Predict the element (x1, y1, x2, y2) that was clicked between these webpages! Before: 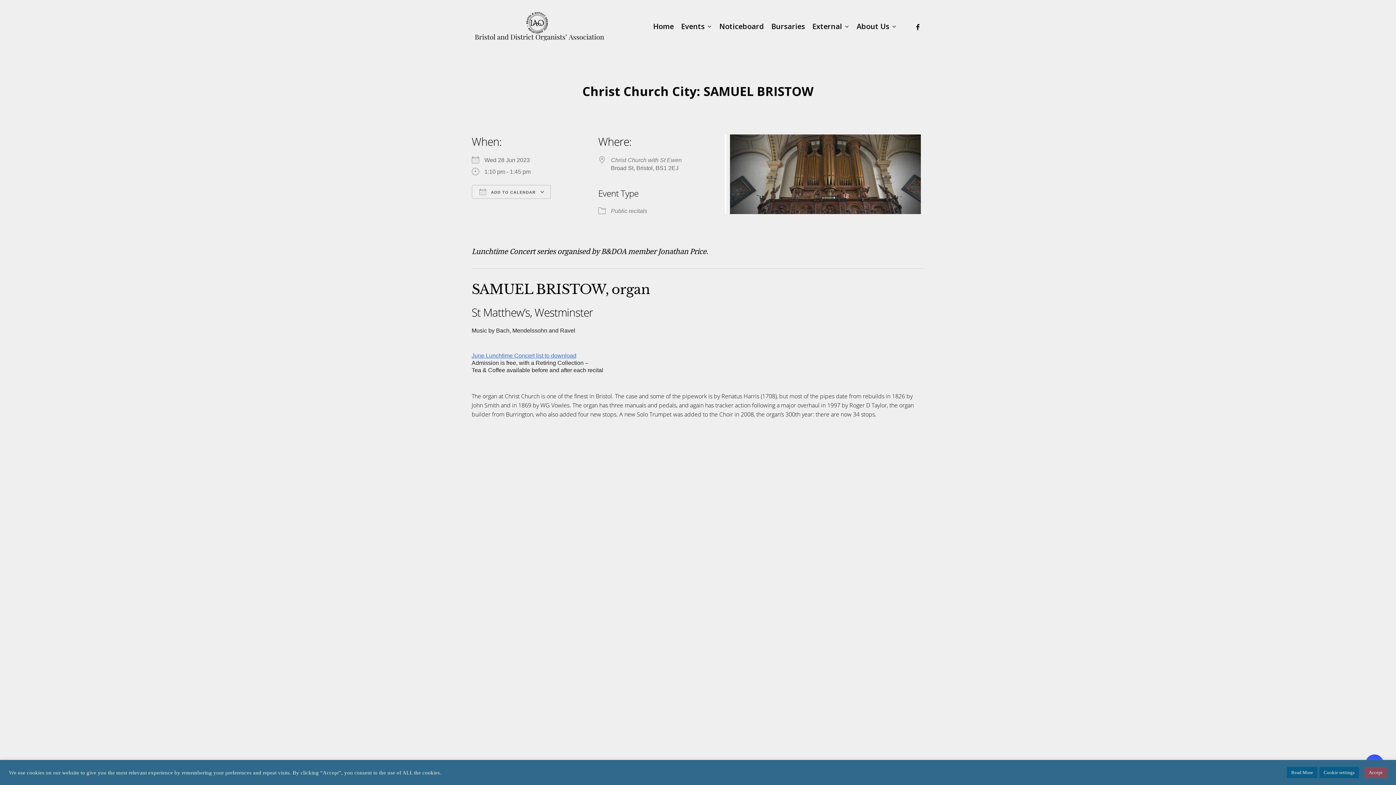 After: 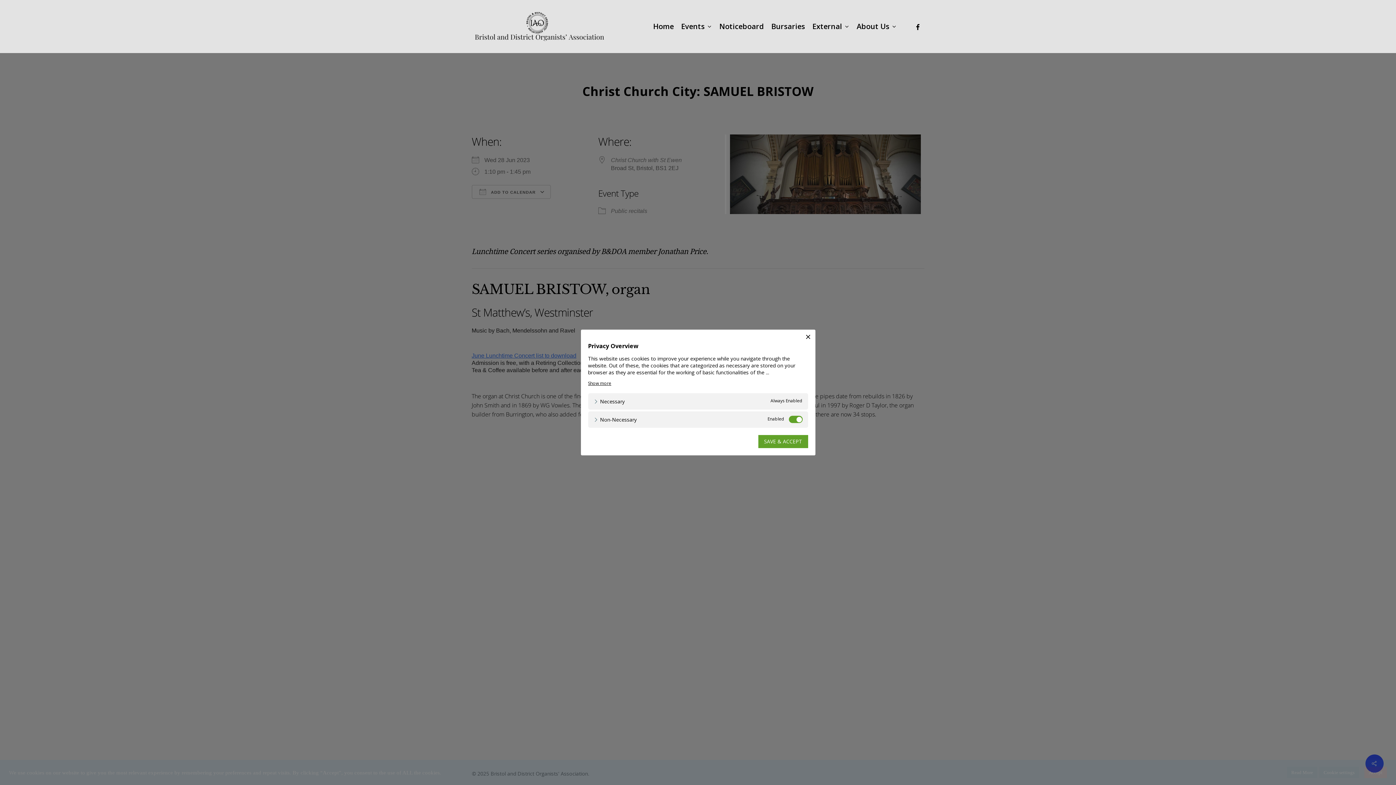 Action: label: Cookie settings bbox: (1319, 767, 1359, 778)